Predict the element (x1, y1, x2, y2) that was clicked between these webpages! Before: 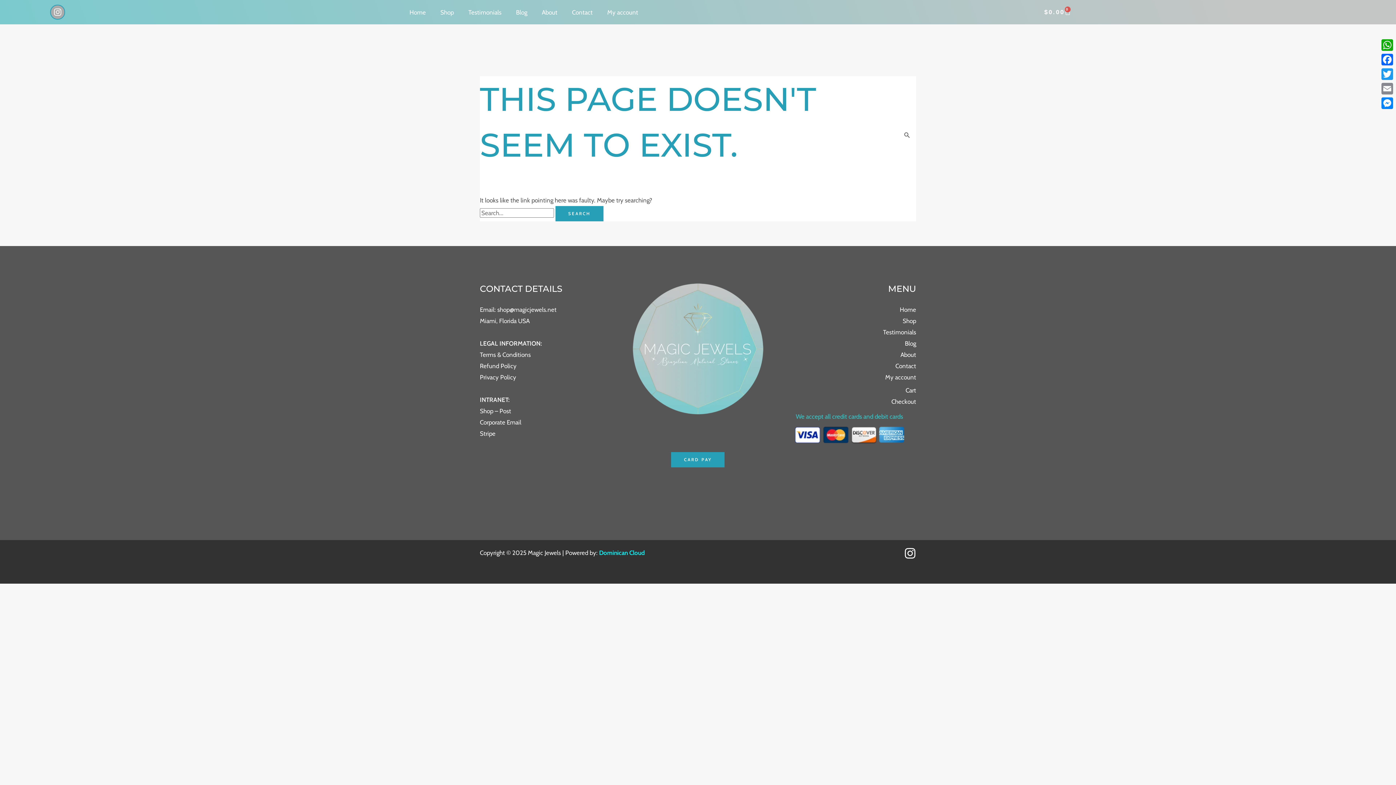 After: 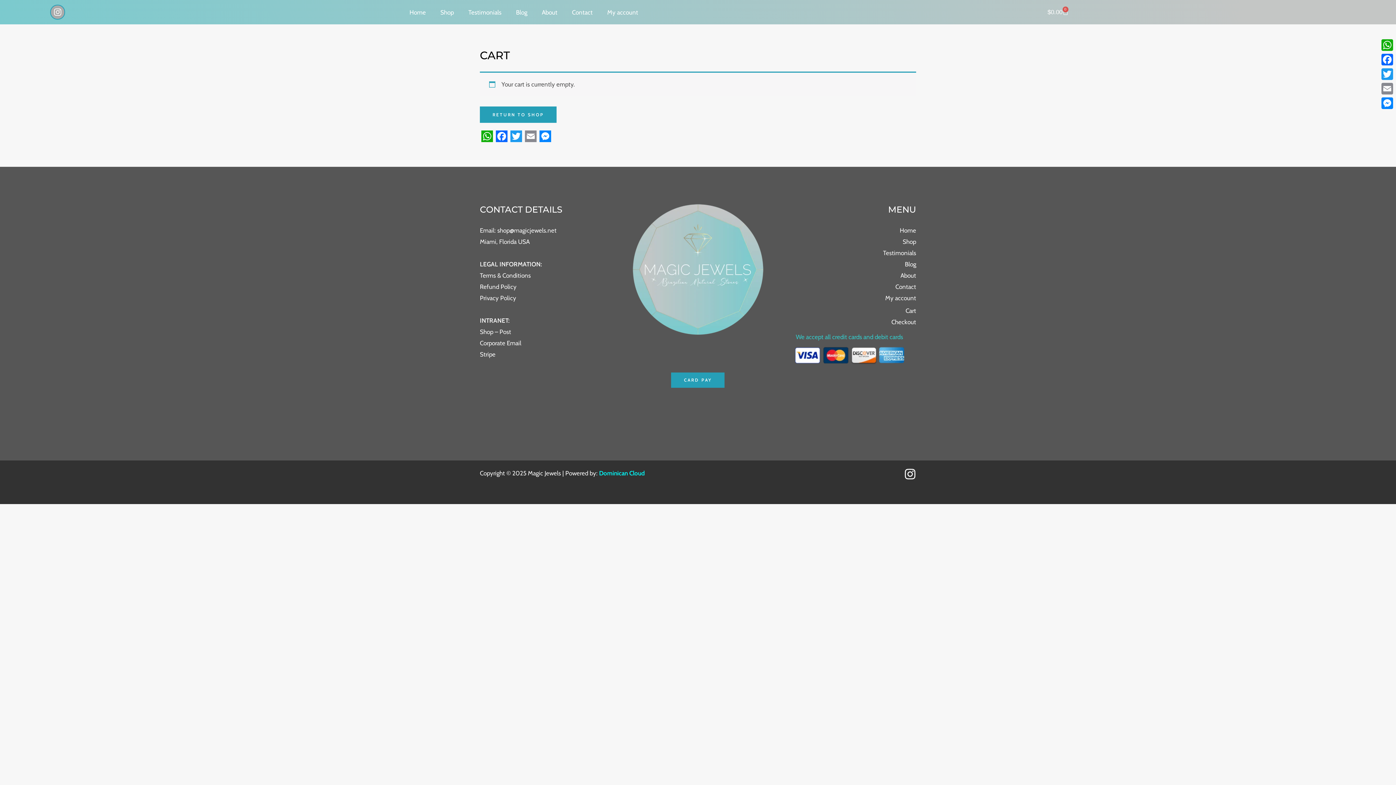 Action: bbox: (905, 386, 916, 394) label: Cart